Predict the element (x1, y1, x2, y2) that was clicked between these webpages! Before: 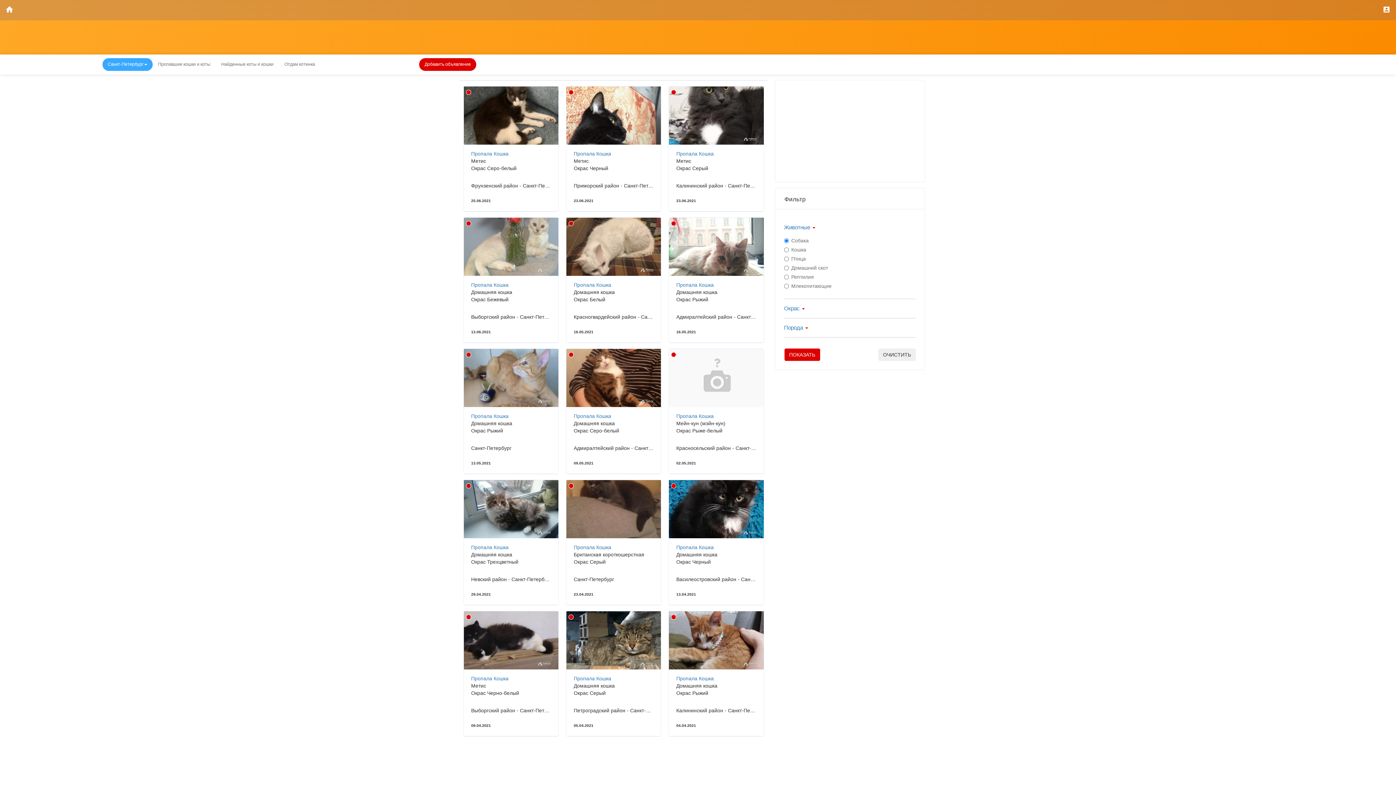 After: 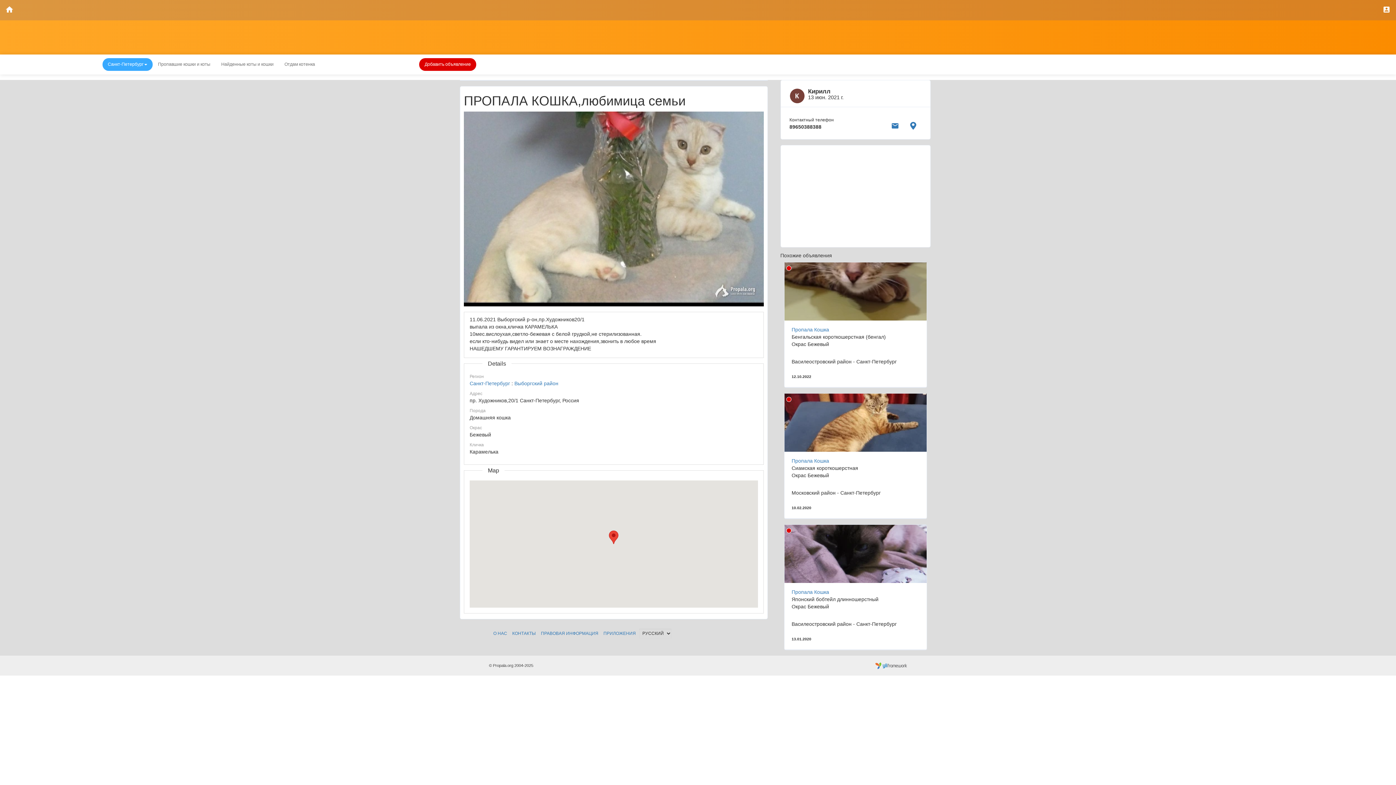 Action: bbox: (471, 281, 551, 288) label: Пропала Кошка